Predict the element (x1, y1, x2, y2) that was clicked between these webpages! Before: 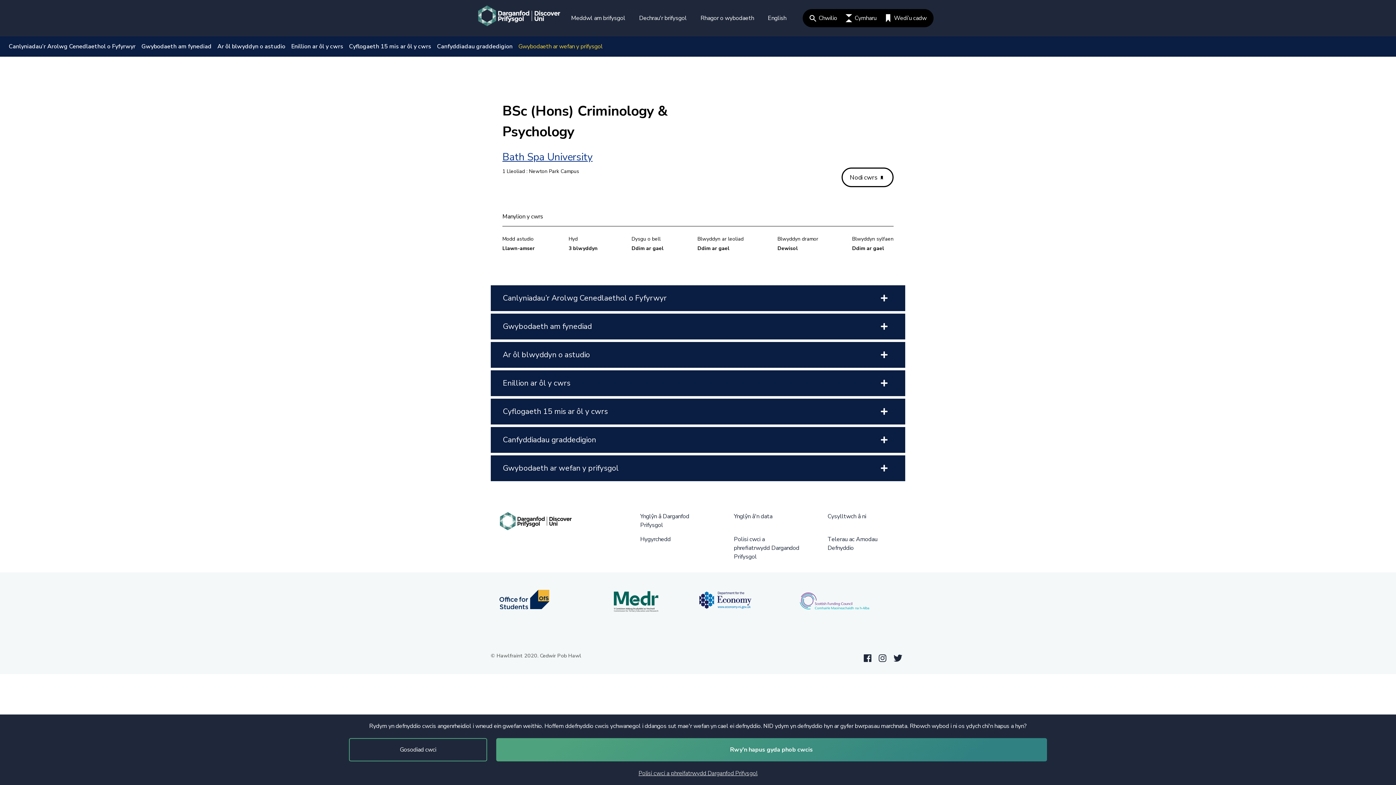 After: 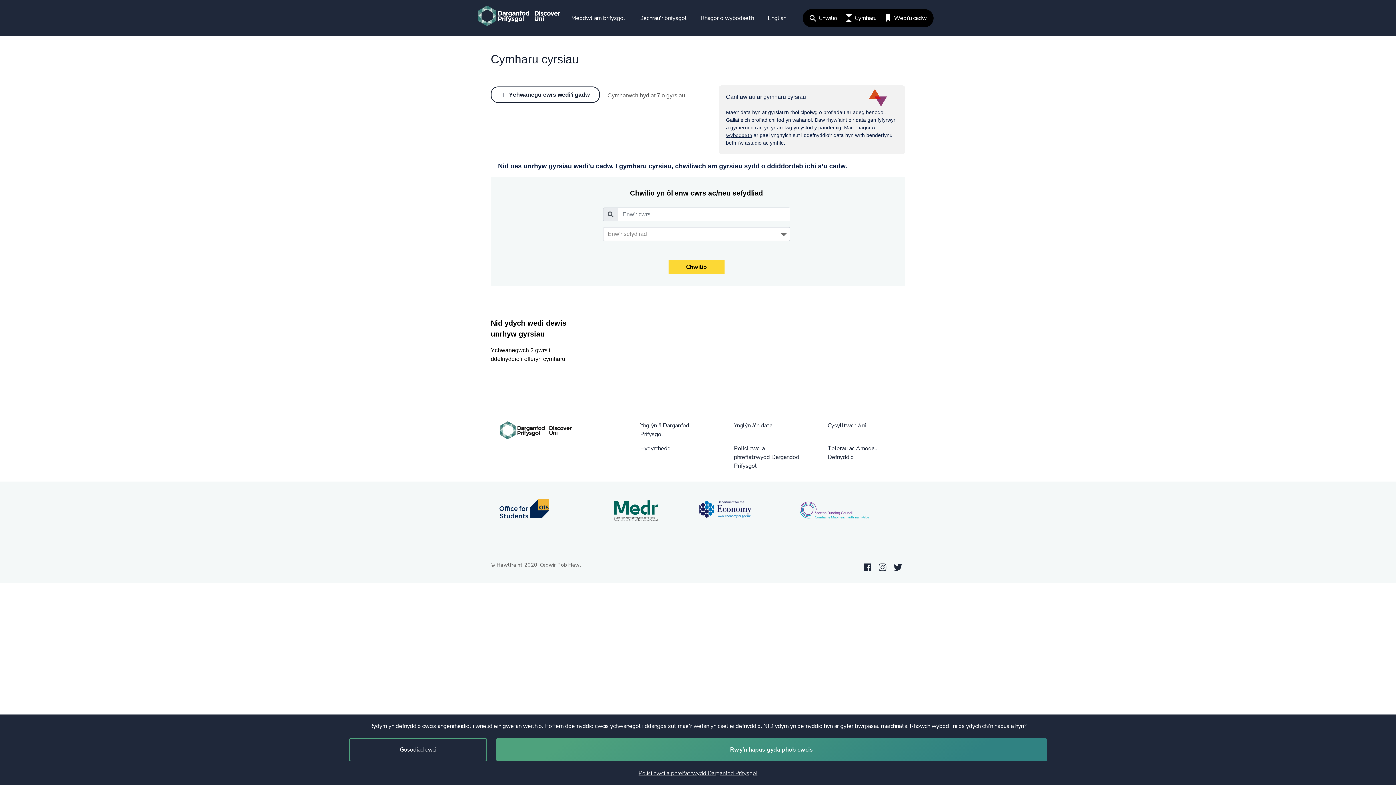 Action: bbox: (843, 13, 879, 22) label: Cymharu